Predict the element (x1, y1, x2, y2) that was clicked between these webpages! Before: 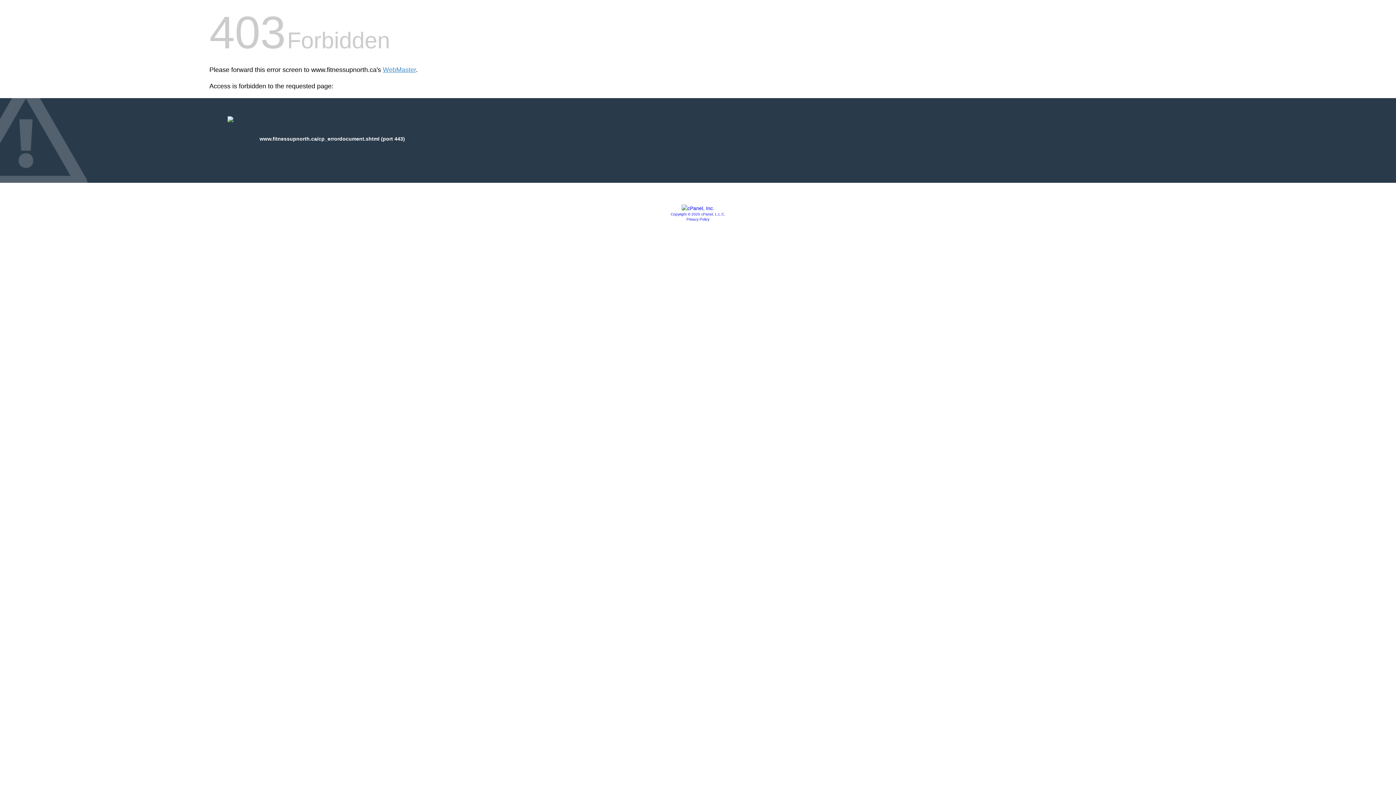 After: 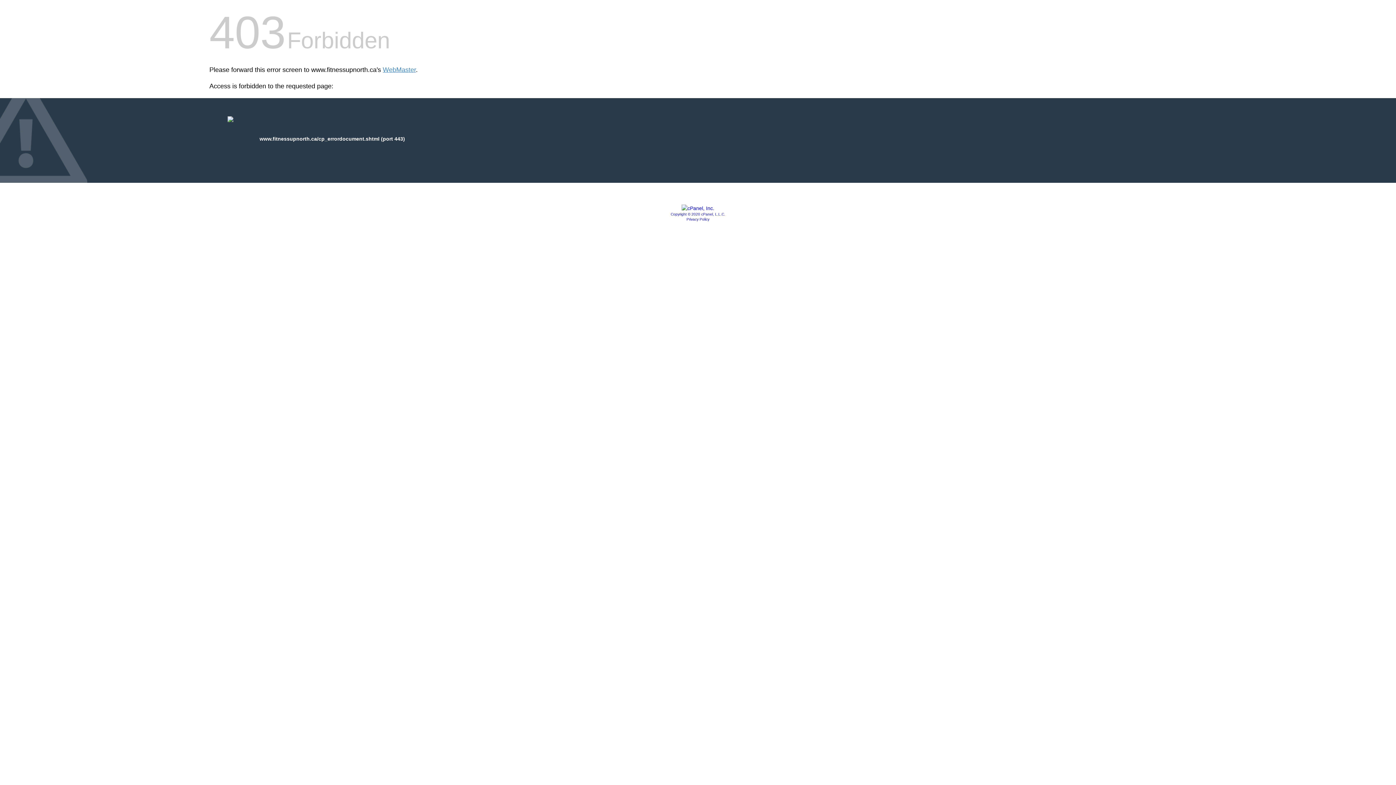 Action: bbox: (681, 205, 714, 211)